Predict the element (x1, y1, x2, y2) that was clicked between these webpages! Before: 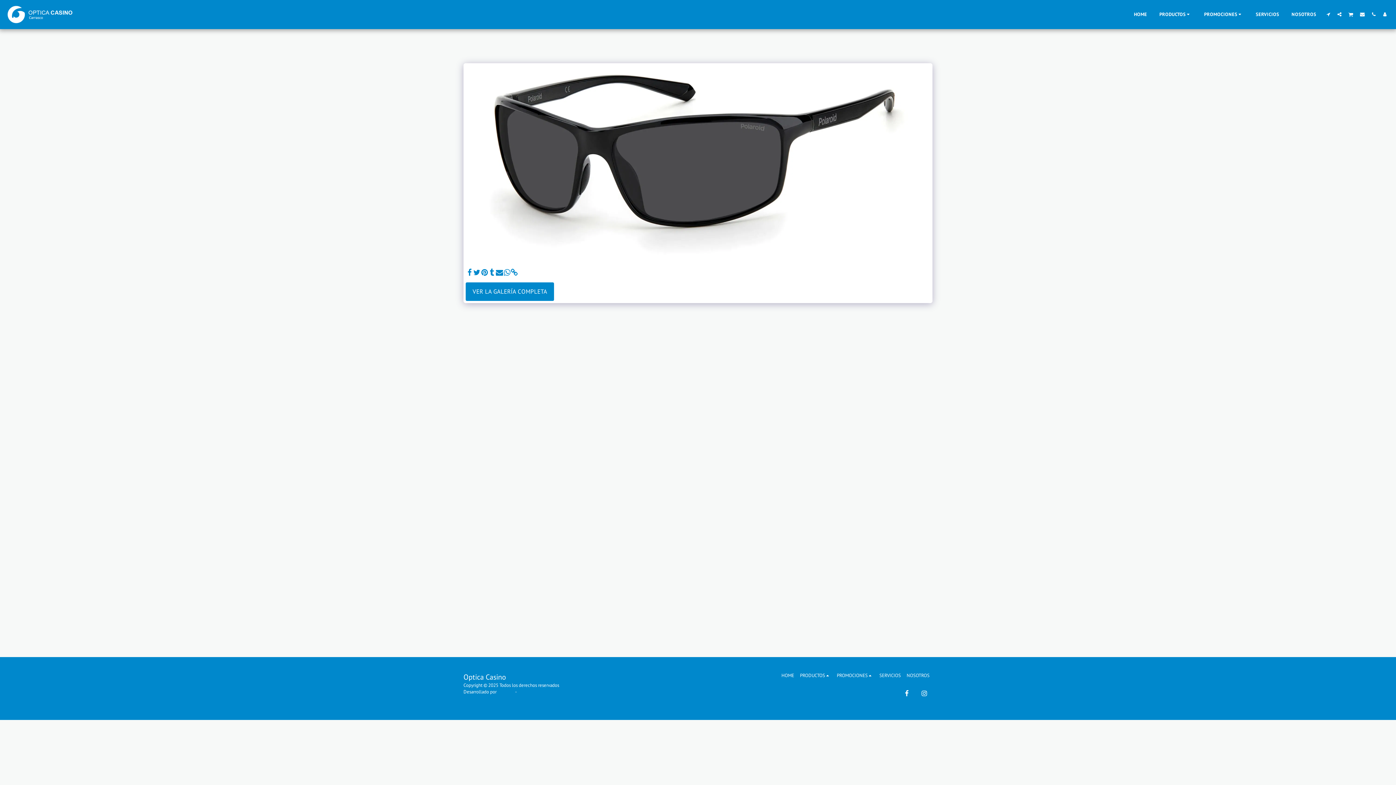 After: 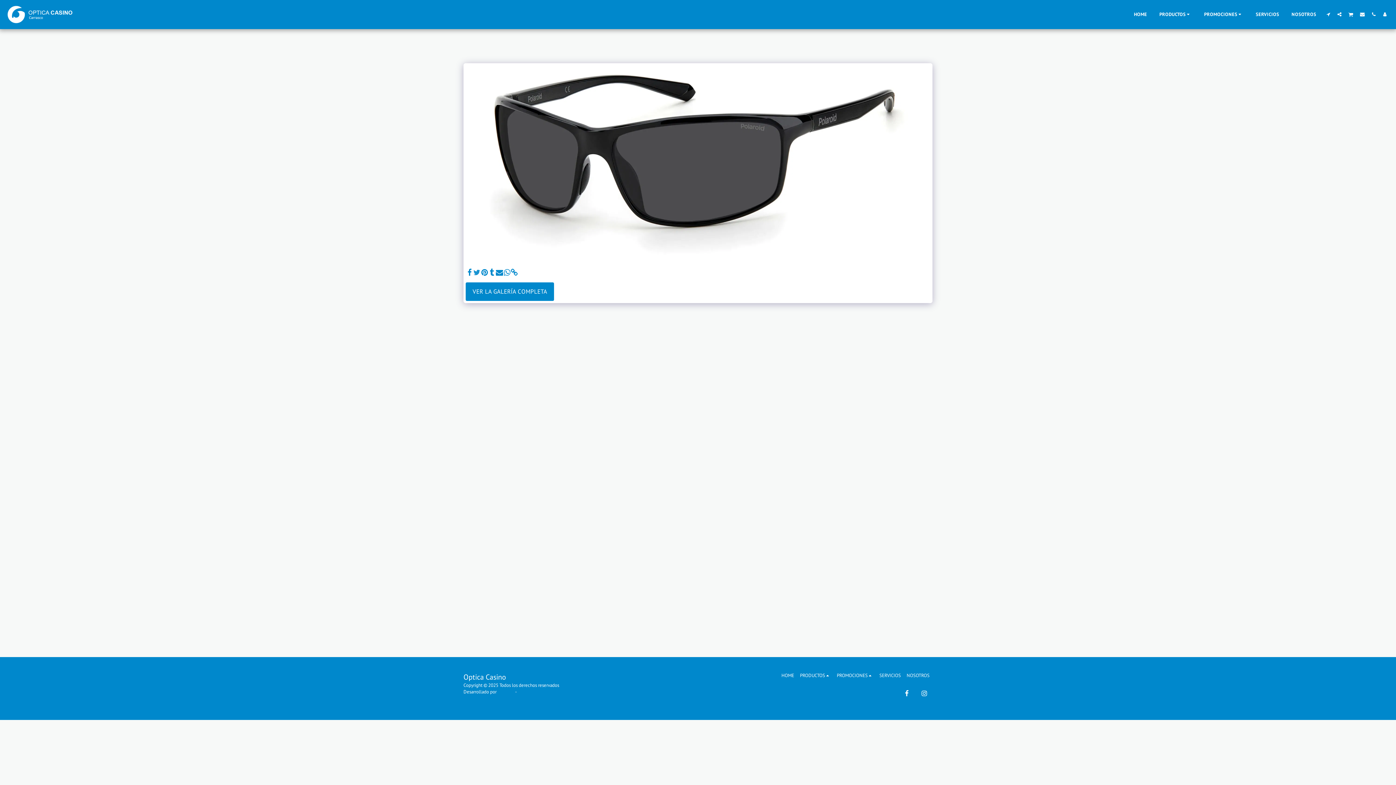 Action: label:   bbox: (473, 268, 480, 277)